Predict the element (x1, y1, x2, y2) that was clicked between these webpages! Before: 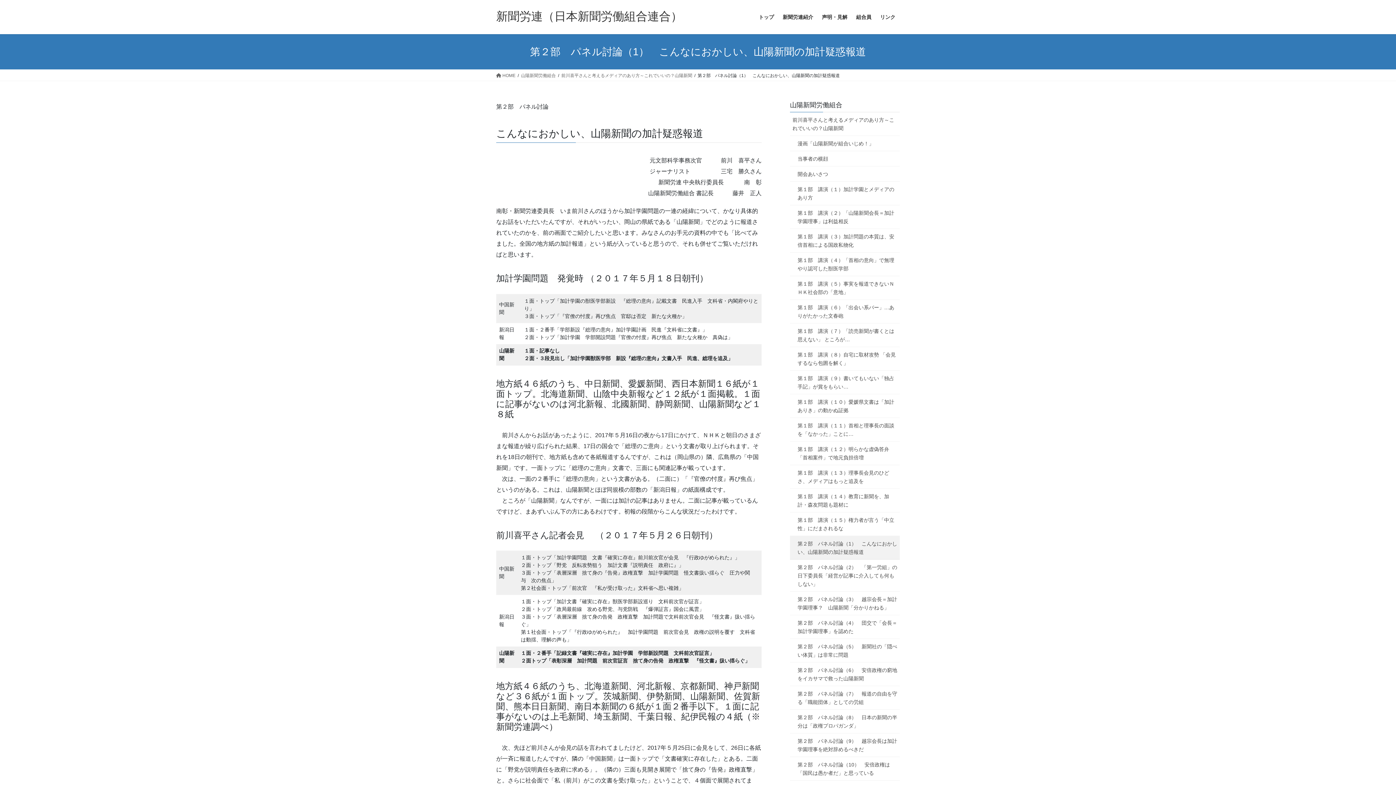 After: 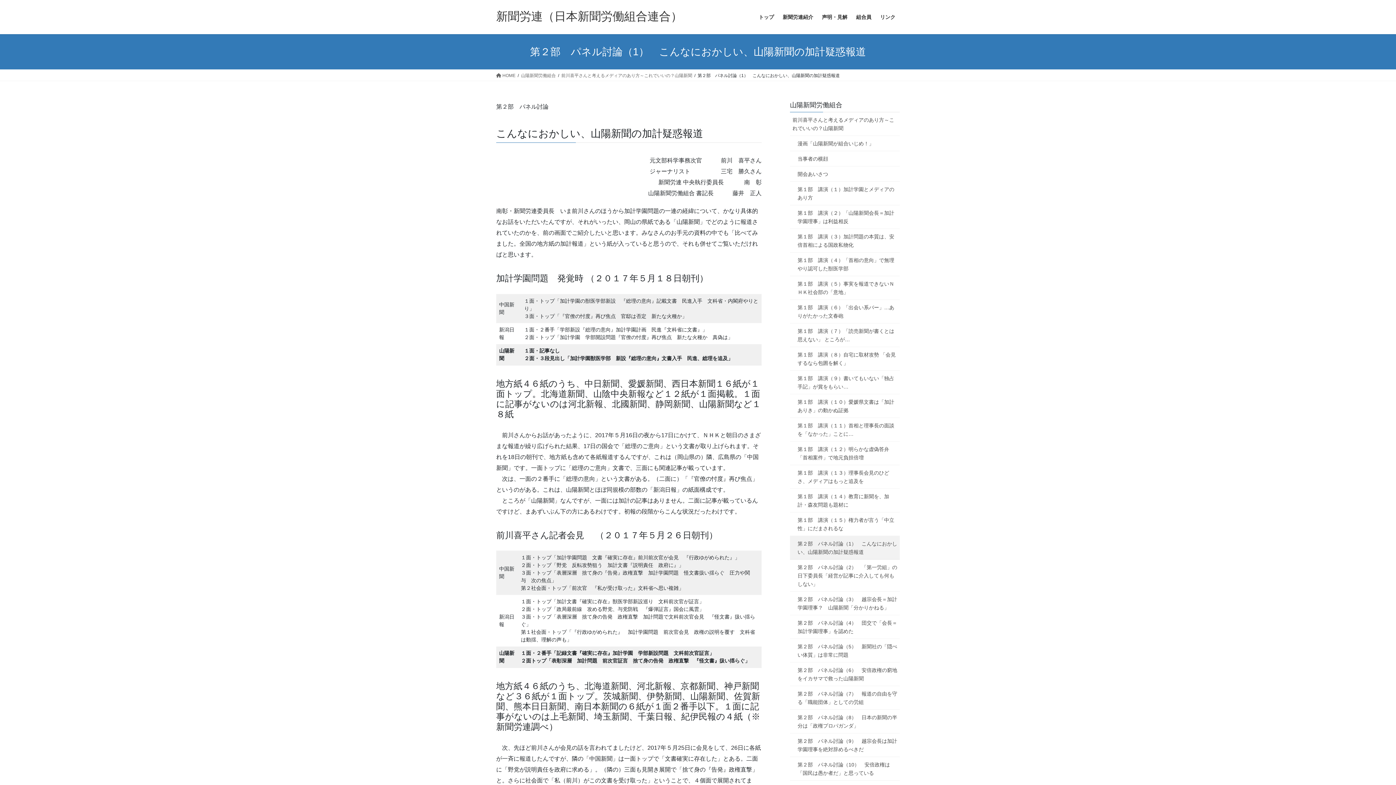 Action: label: 第２部　パネル討論（1）　こんなにおかしい、山陽新聞の加計疑惑報道 bbox: (790, 536, 900, 560)